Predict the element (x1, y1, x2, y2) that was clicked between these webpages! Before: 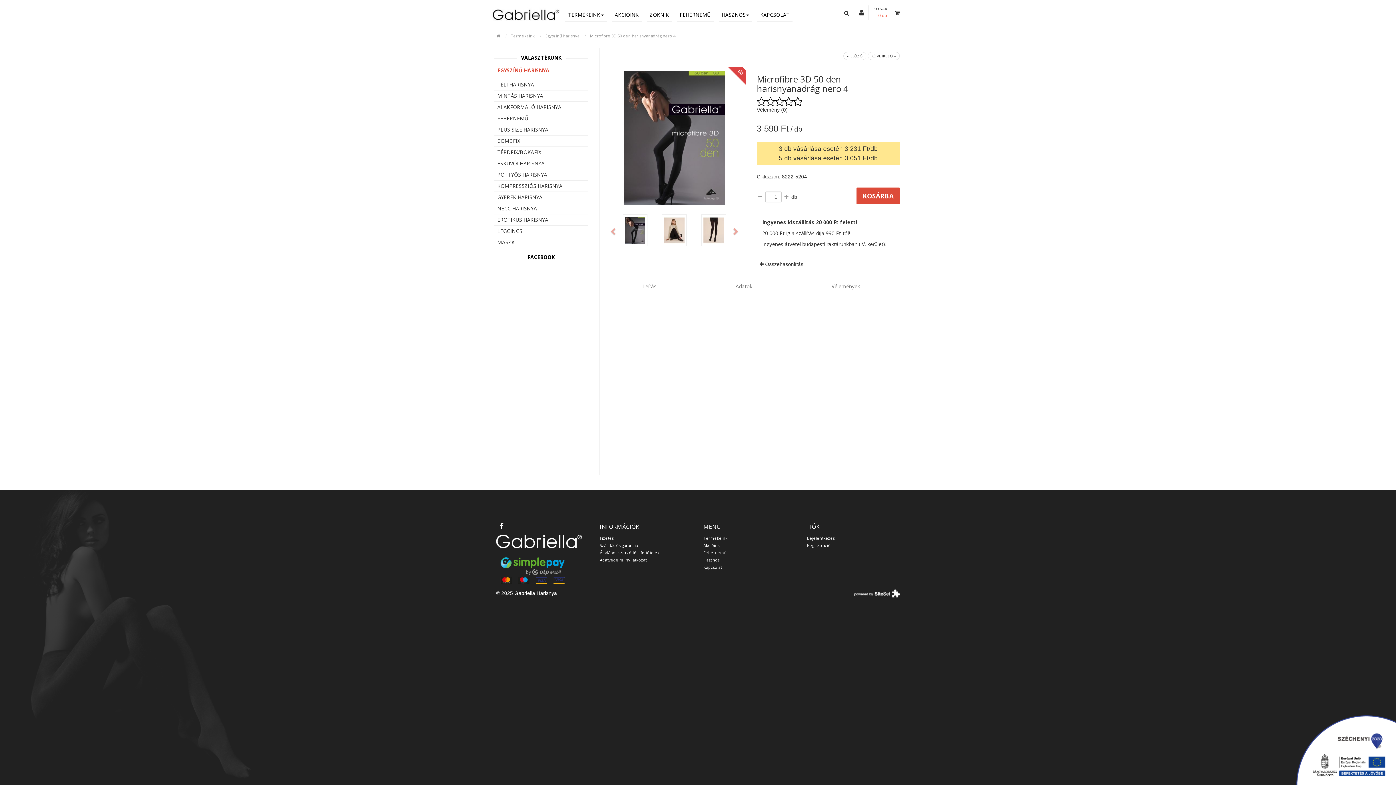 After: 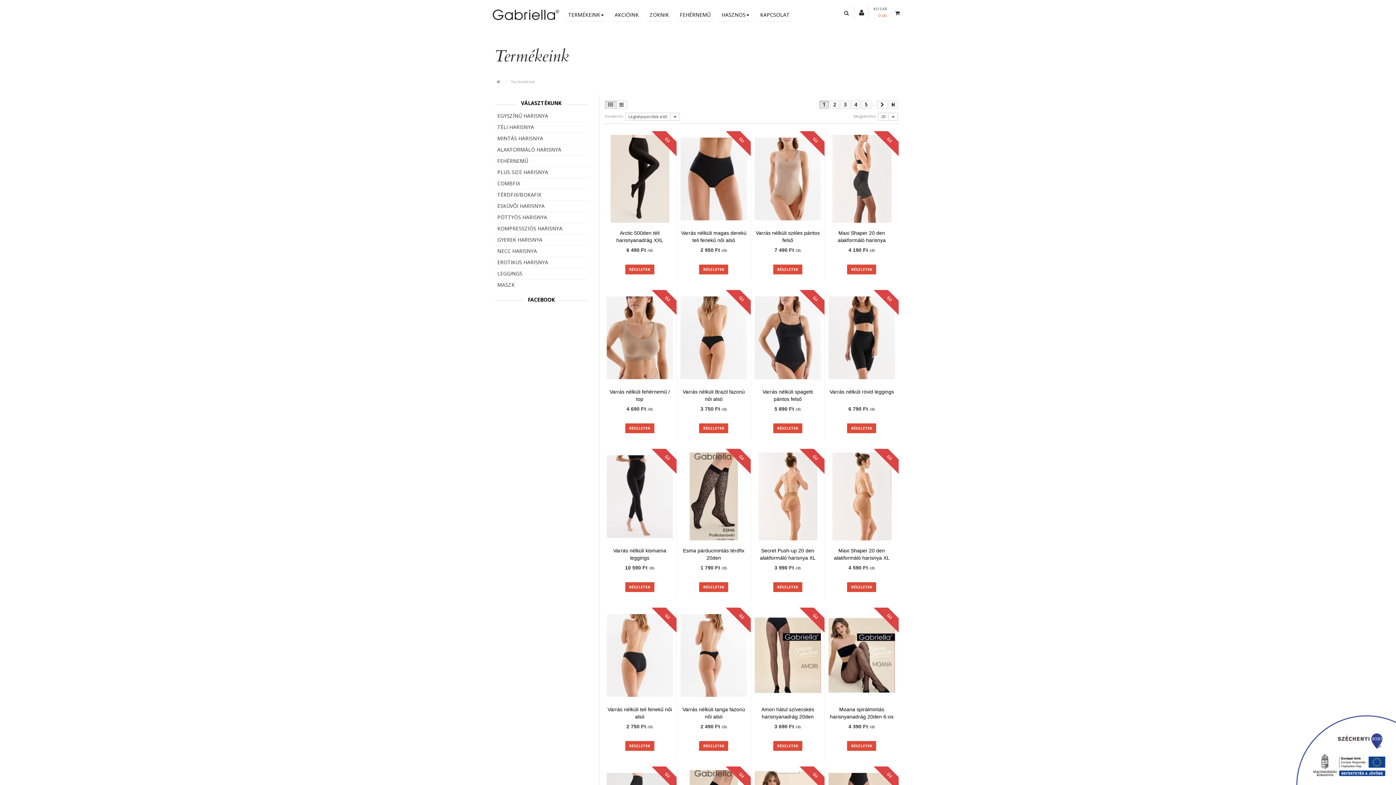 Action: label: Termékeink bbox: (508, 32, 537, 38)